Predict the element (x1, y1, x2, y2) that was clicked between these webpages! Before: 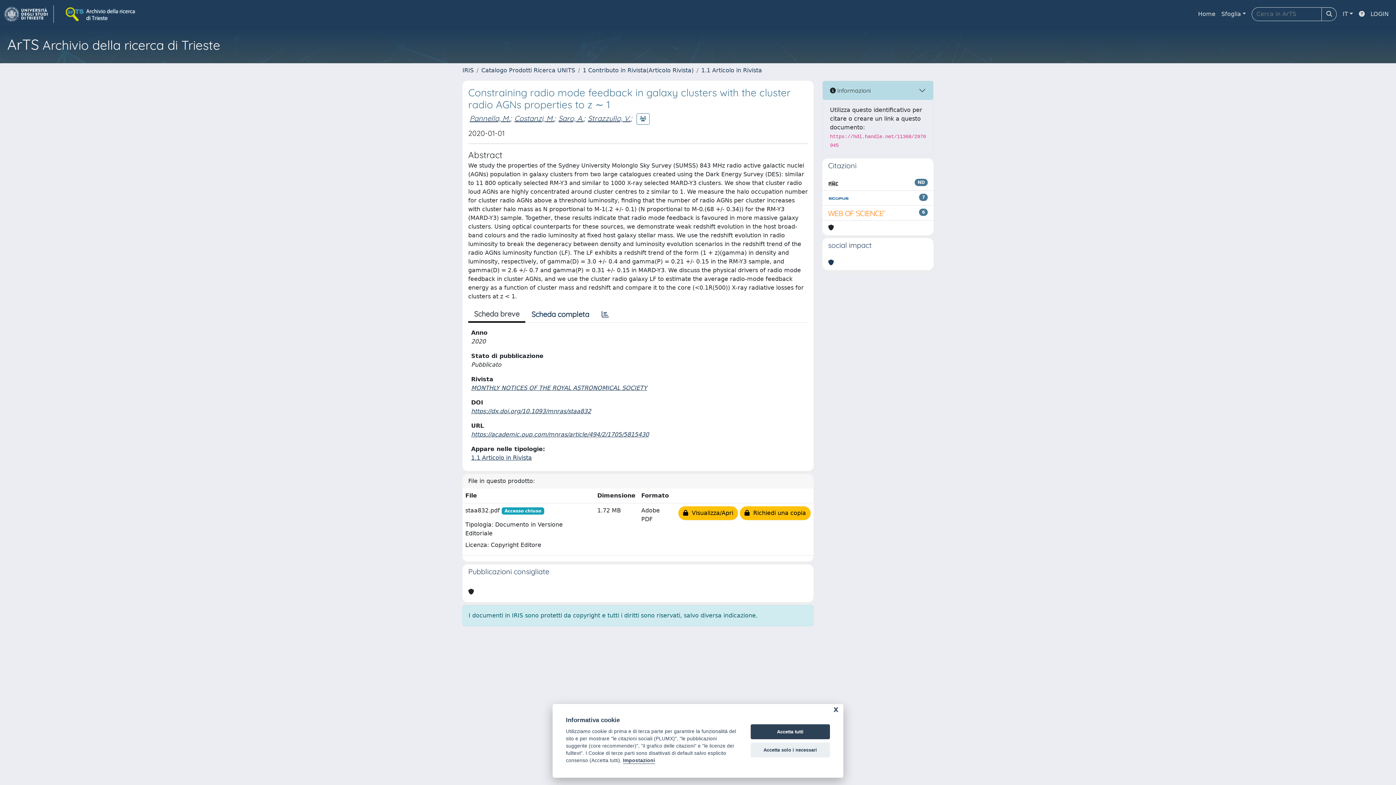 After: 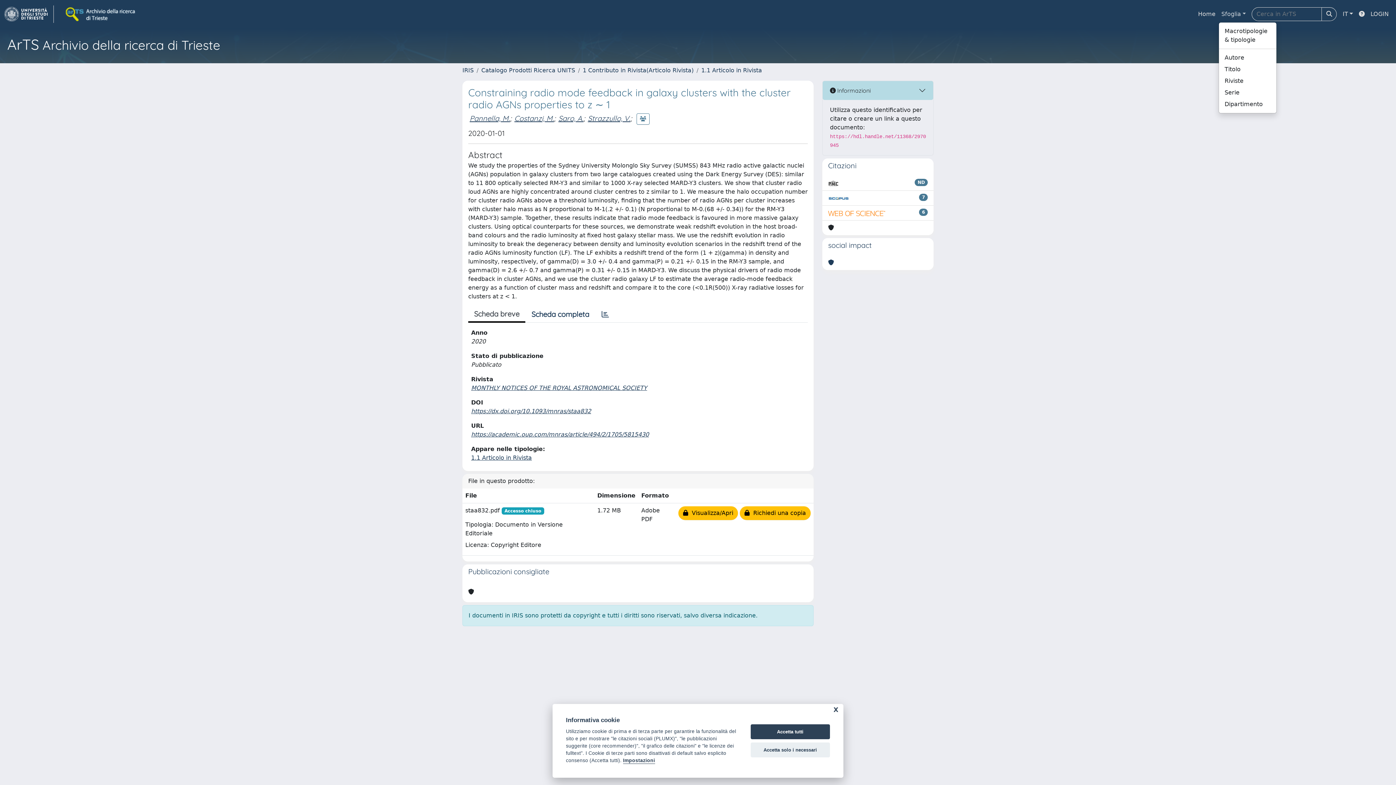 Action: label: Sfoglia bbox: (1218, 6, 1249, 21)